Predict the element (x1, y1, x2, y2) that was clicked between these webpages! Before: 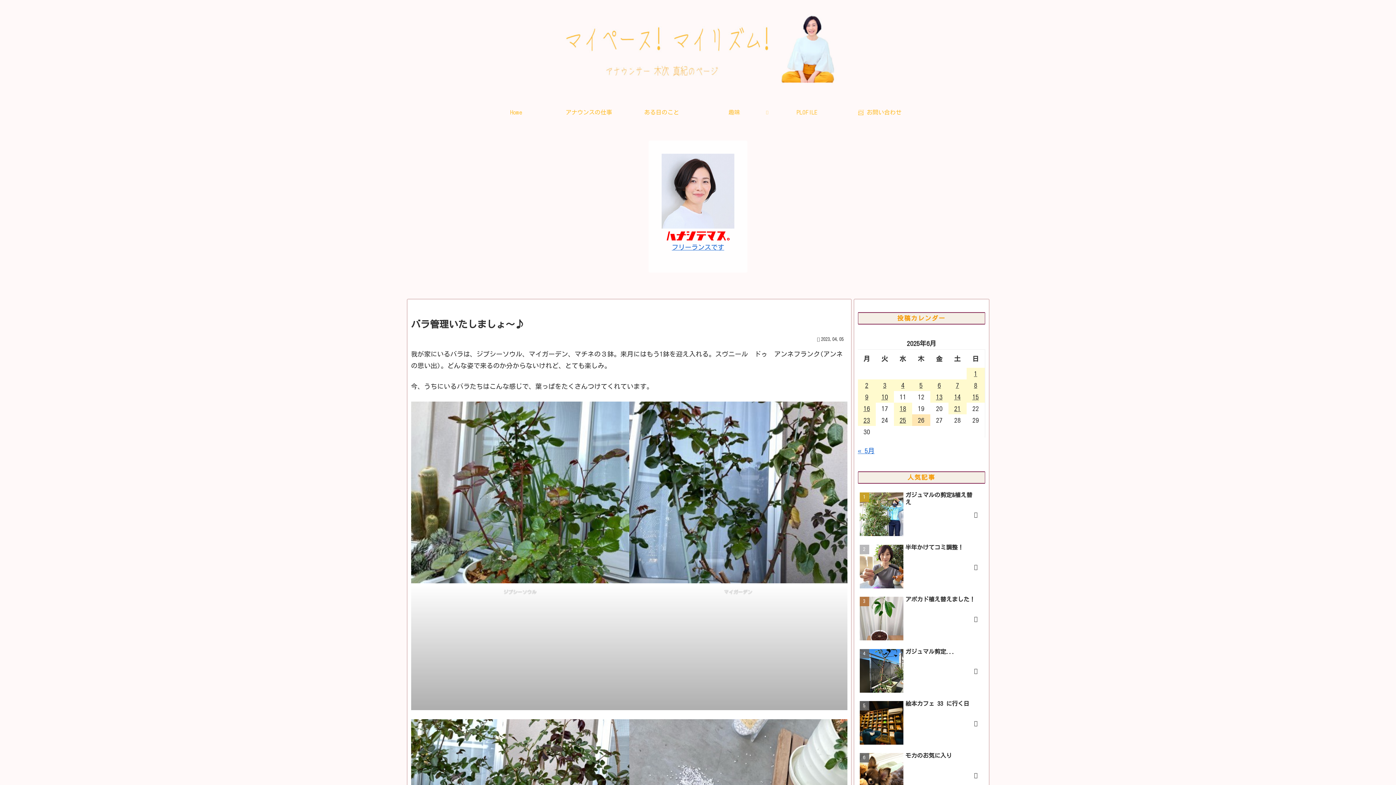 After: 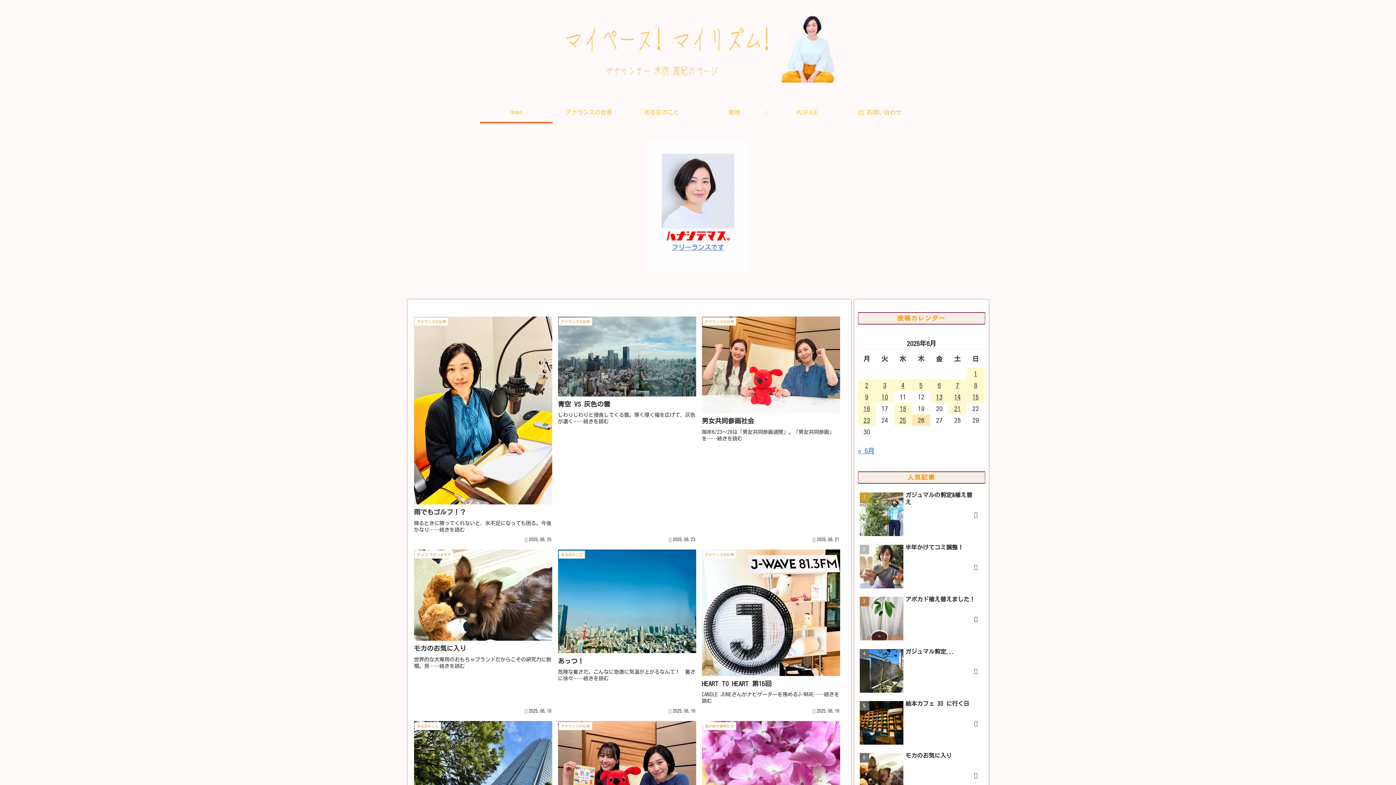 Action: bbox: (509, 0, 886, 101)